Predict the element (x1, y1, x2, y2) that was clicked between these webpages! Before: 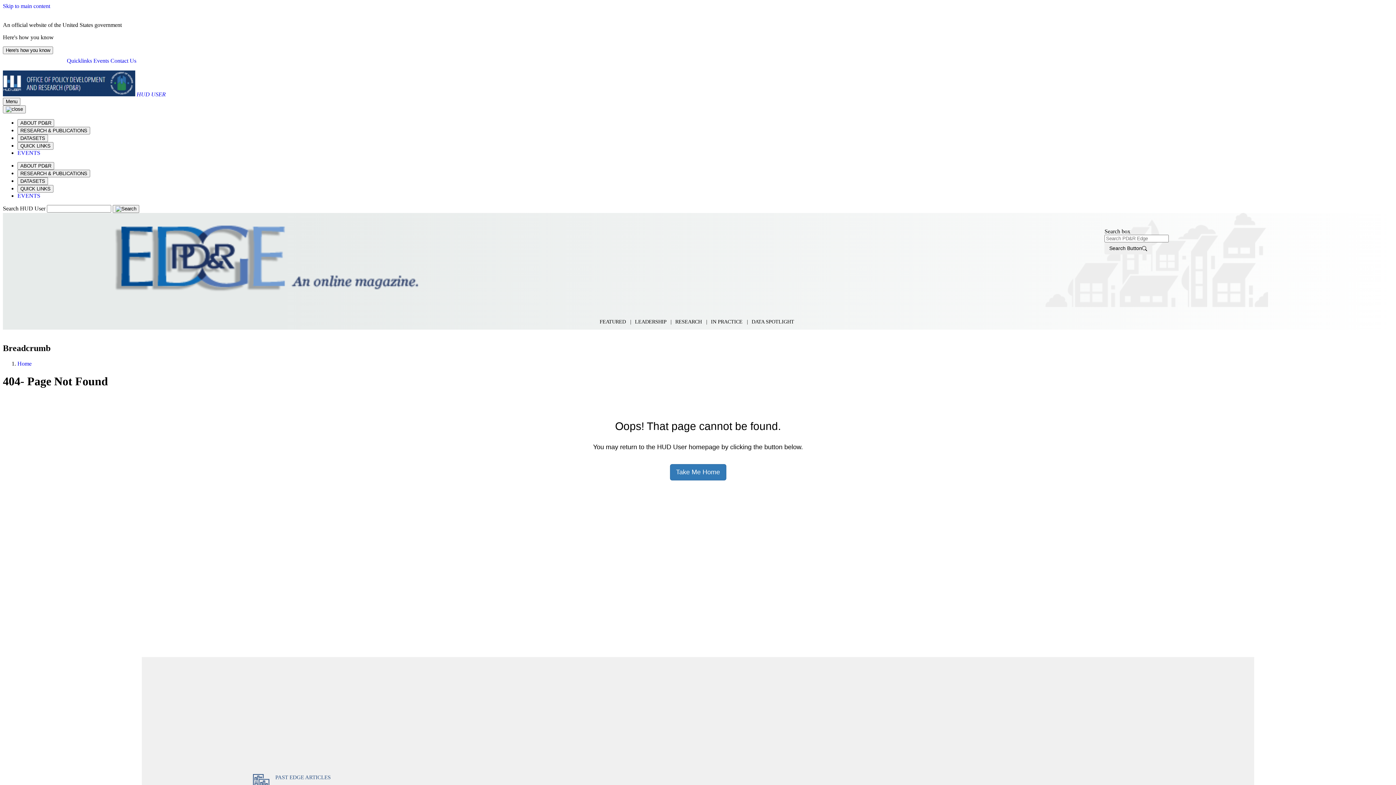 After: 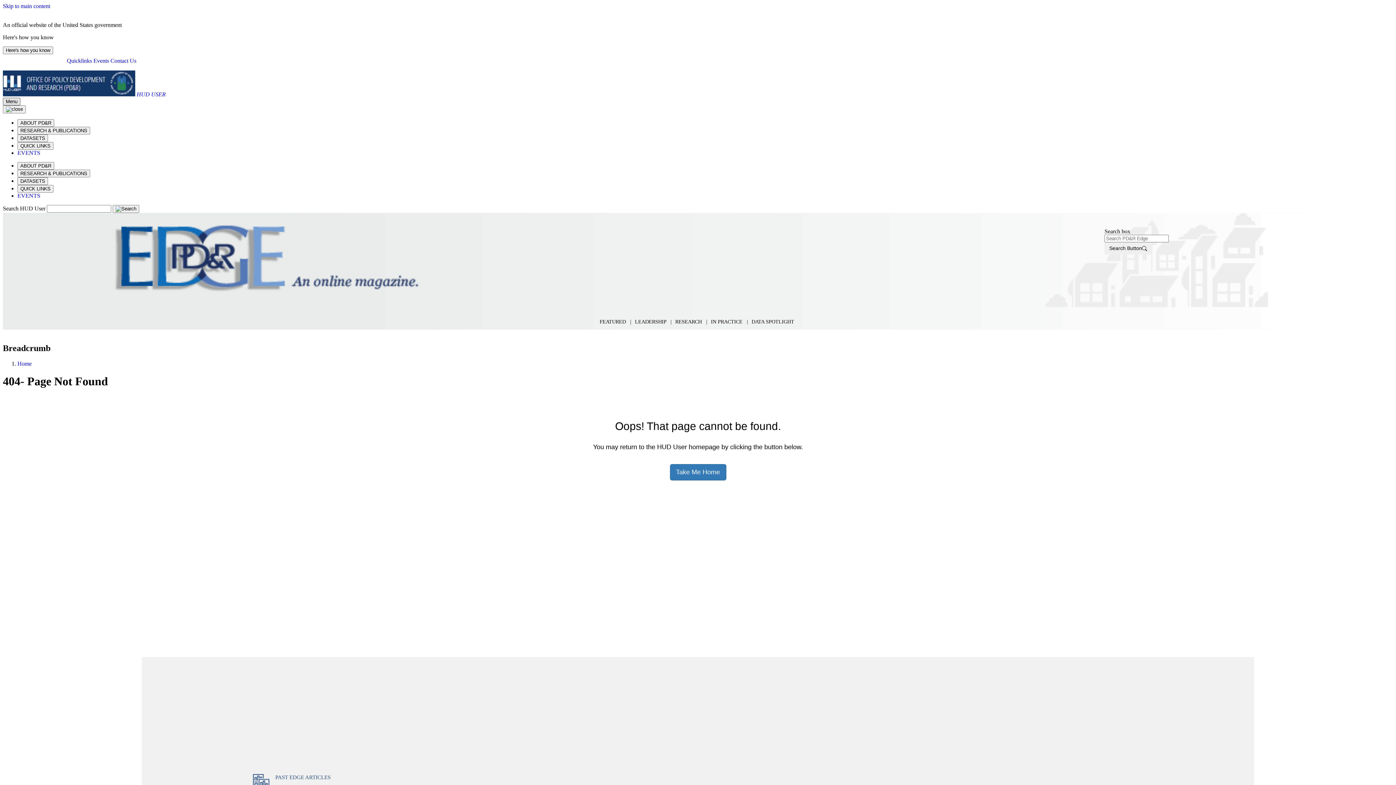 Action: label: Menu bbox: (2, 97, 20, 105)